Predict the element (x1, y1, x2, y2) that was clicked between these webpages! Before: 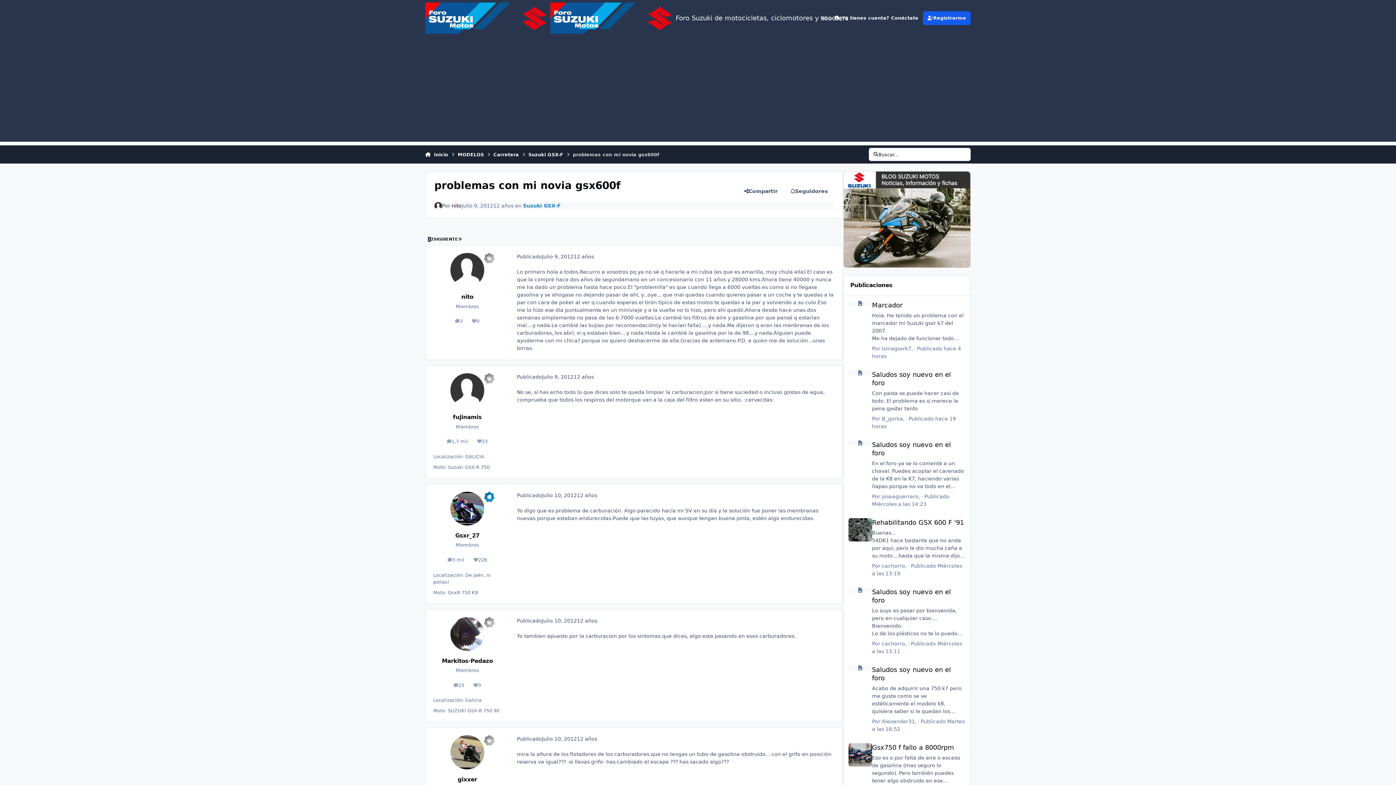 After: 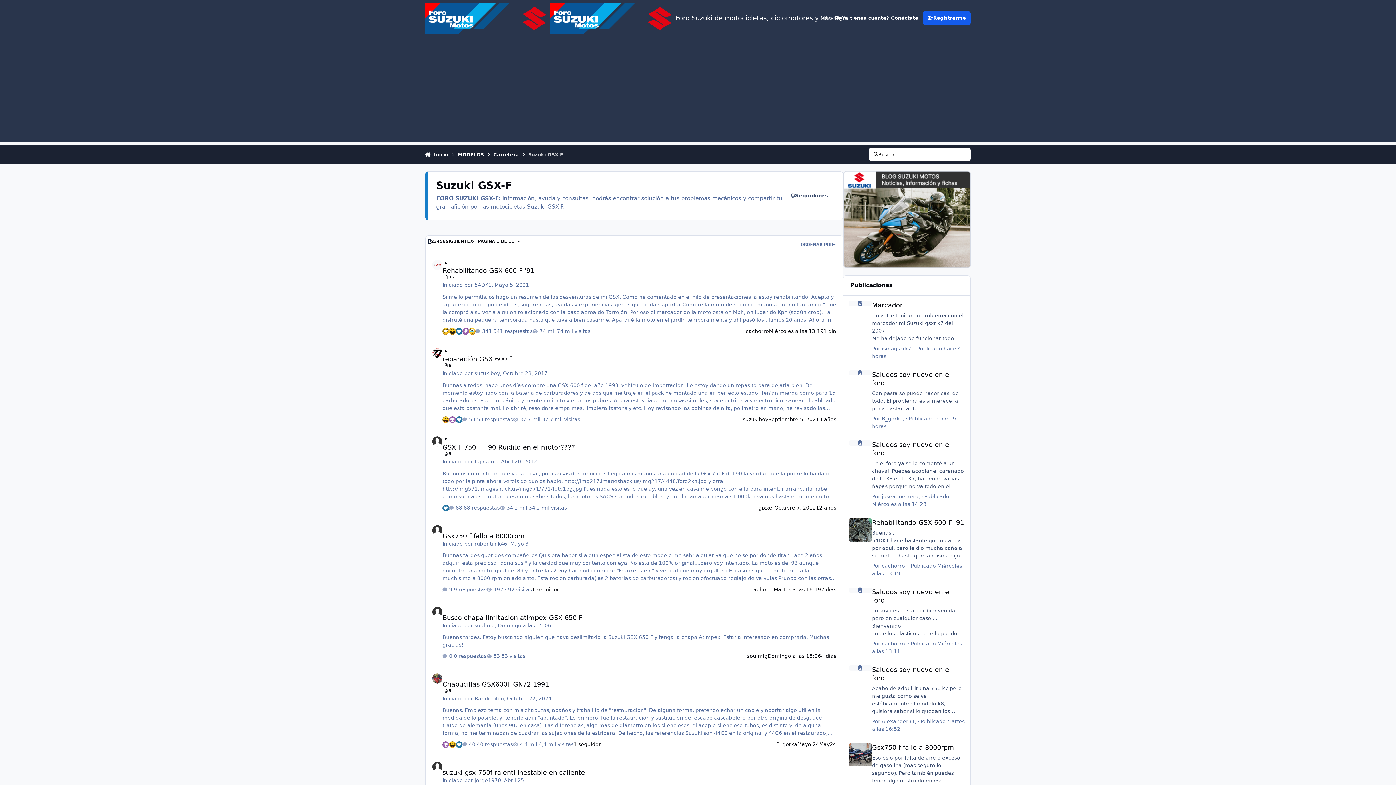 Action: label: Suzuki GSX-F bbox: (523, 203, 561, 208)